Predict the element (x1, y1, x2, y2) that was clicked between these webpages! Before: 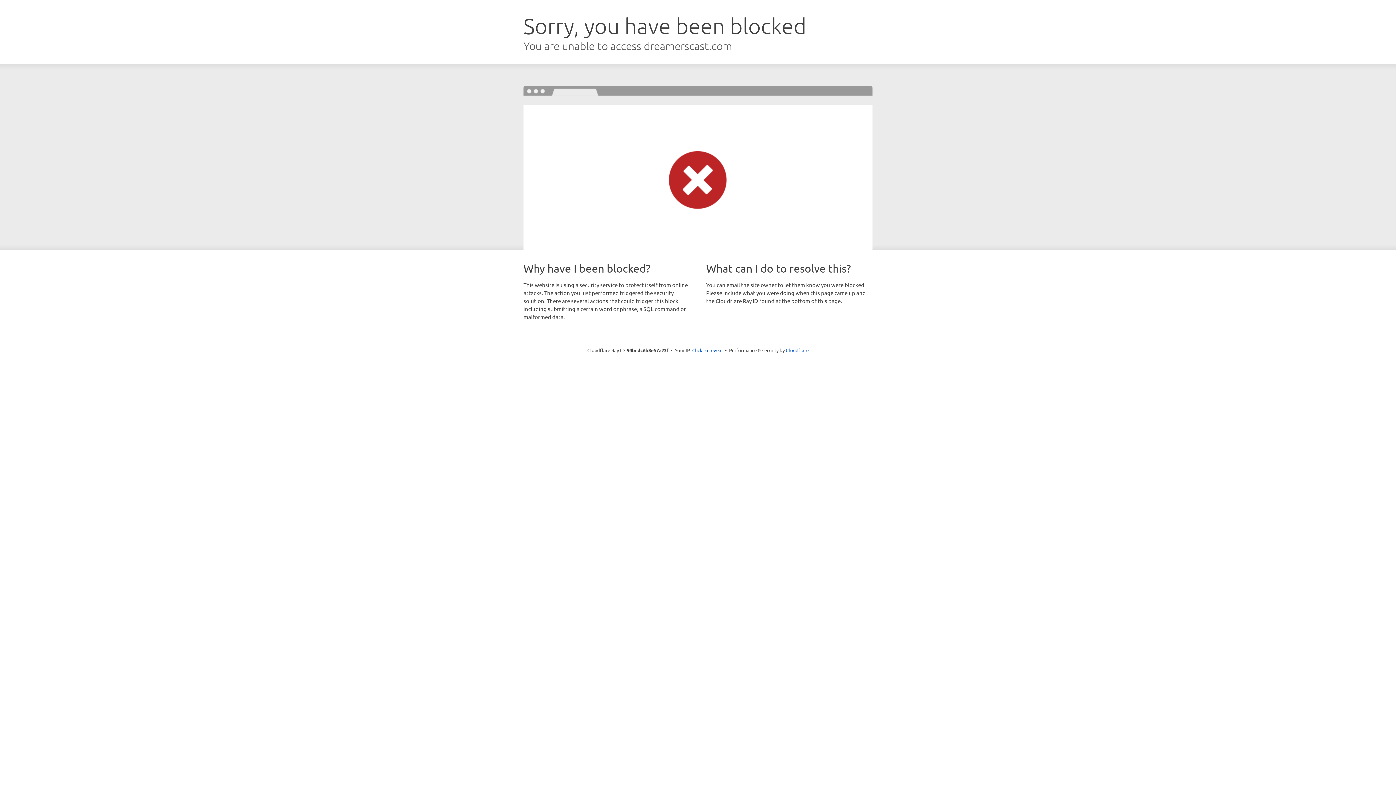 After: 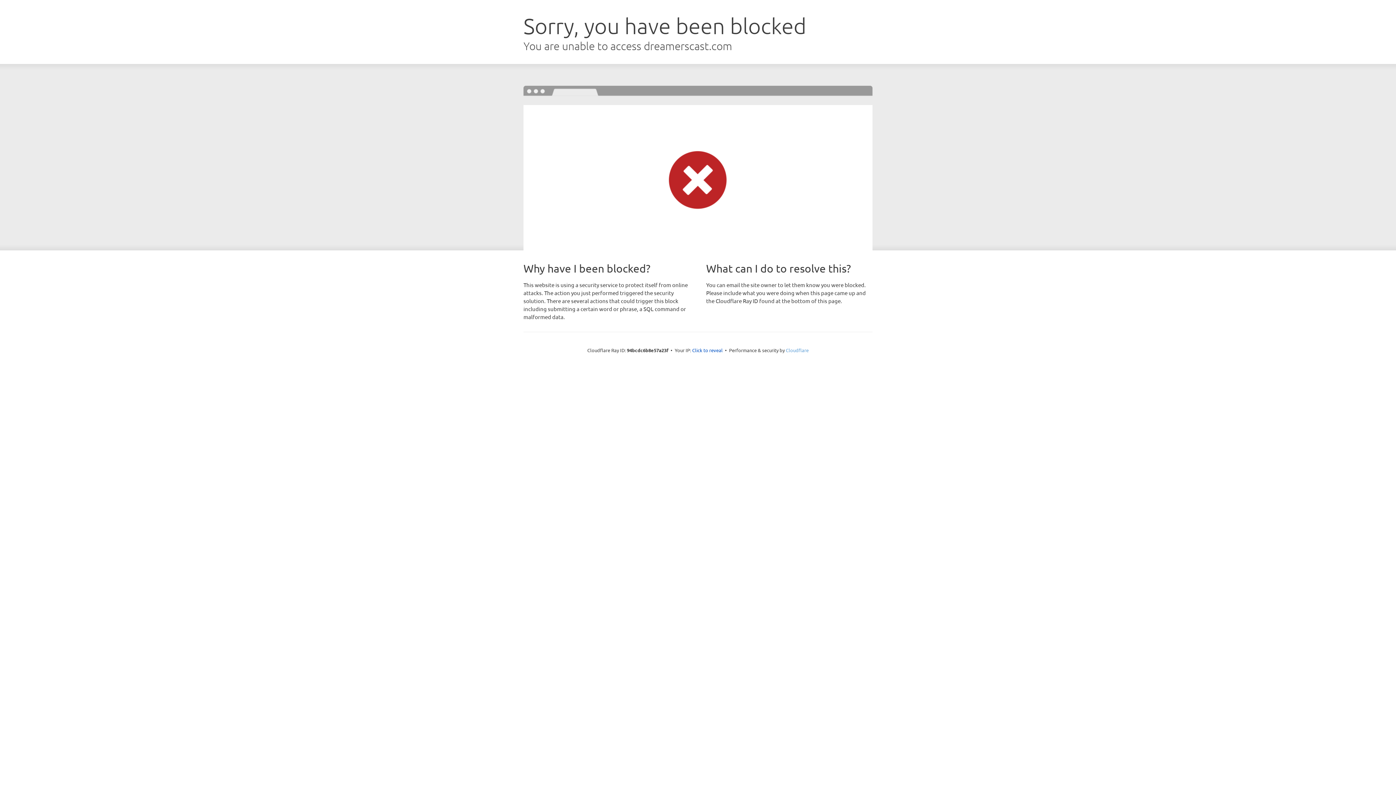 Action: label: Cloudflare bbox: (786, 347, 808, 353)